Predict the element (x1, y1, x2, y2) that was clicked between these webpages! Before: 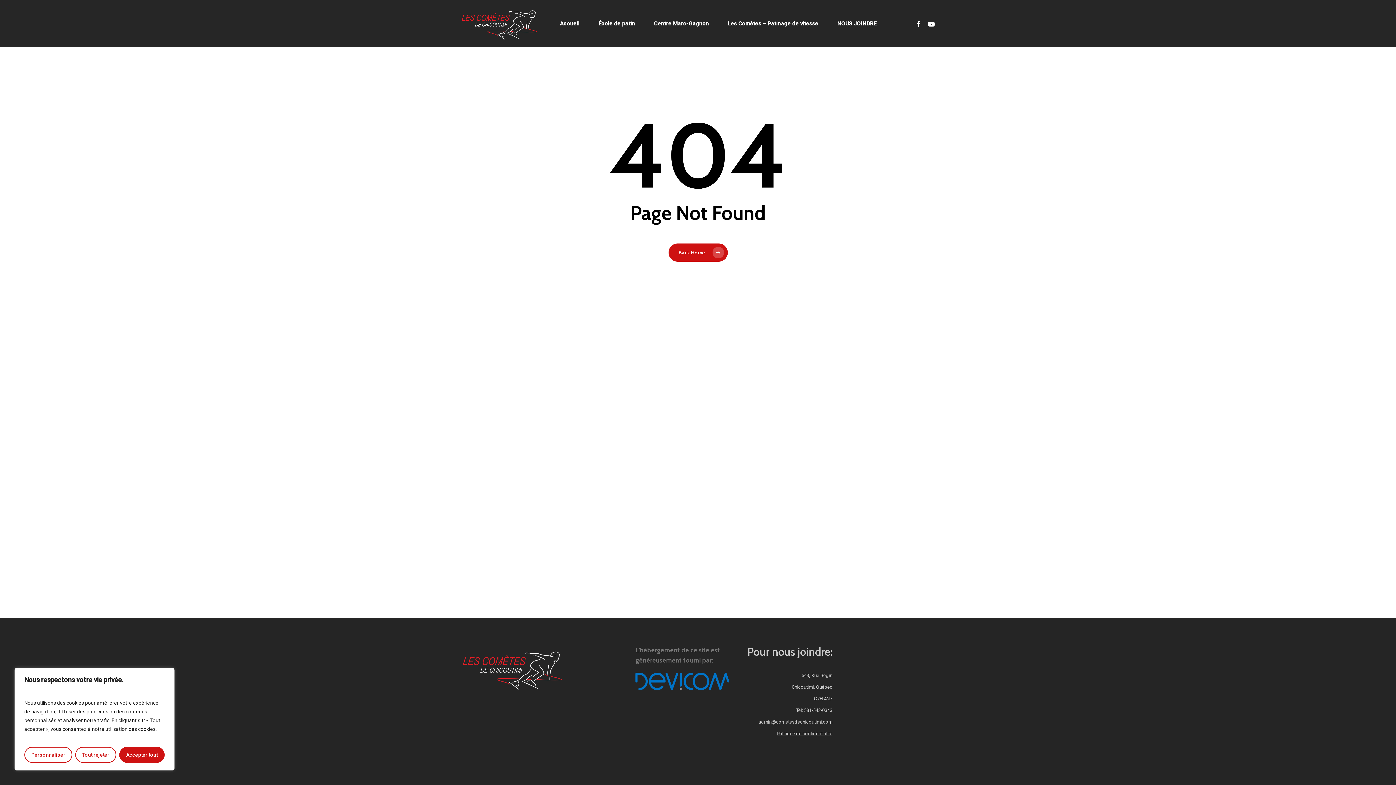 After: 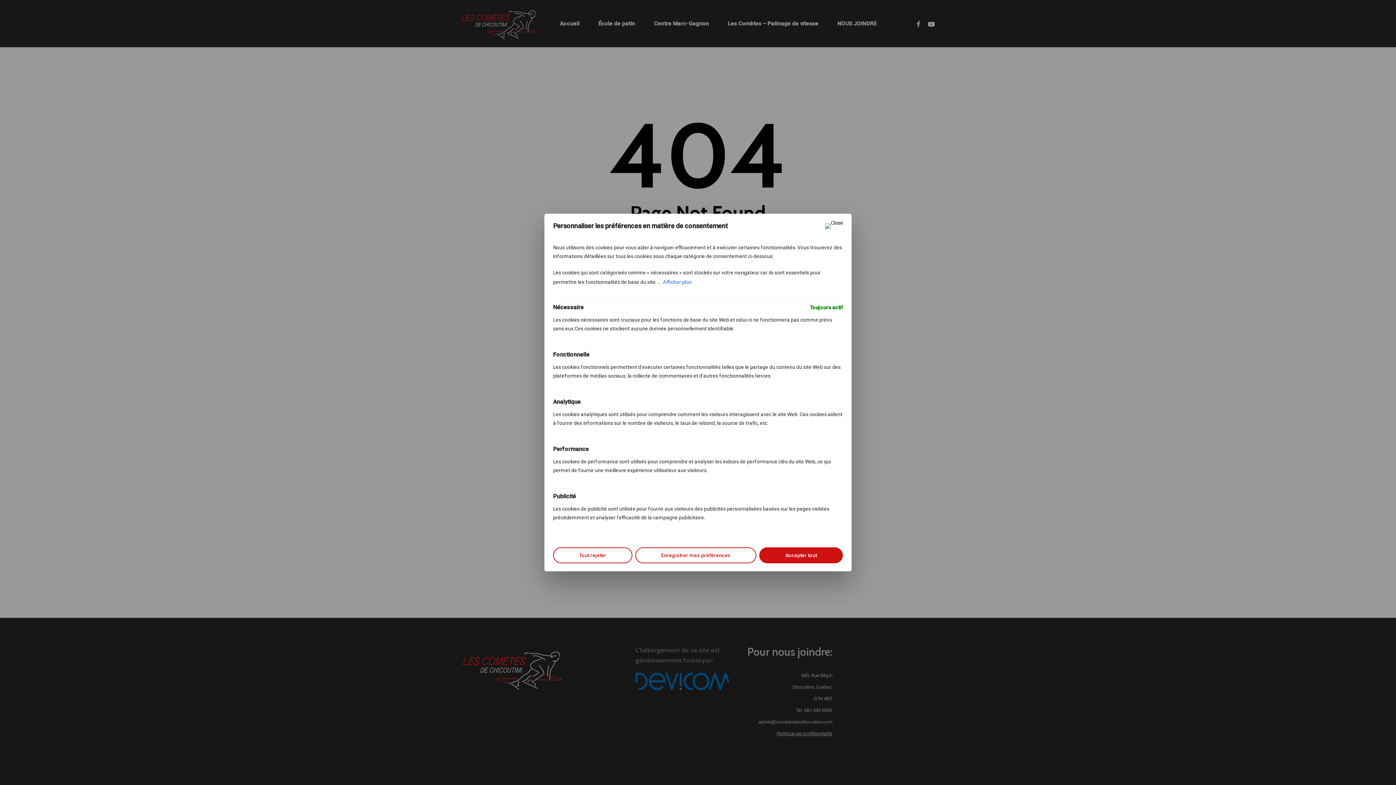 Action: bbox: (24, 747, 72, 763) label: Personnaliser